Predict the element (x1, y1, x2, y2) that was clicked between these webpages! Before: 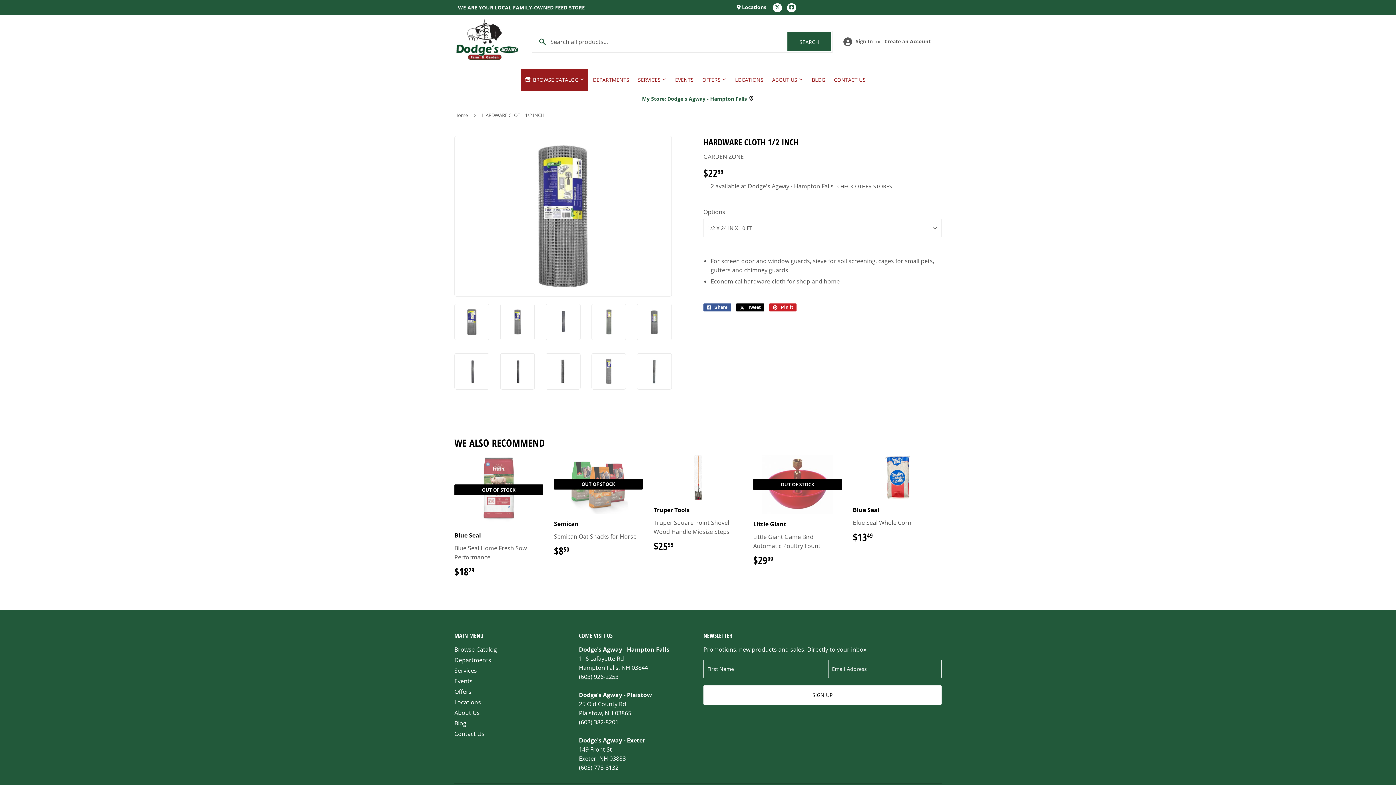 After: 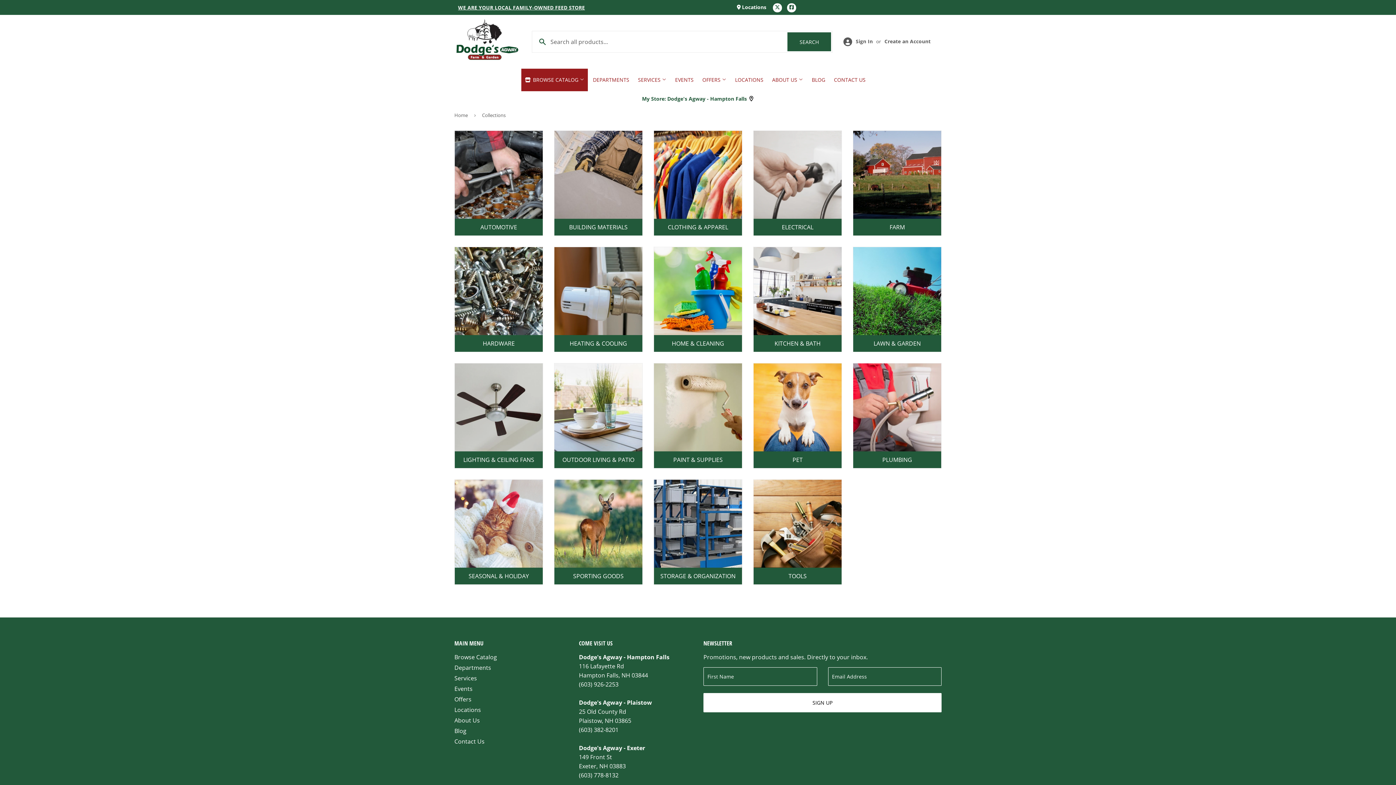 Action: label:  BROWSE CATALOG  bbox: (521, 68, 588, 91)